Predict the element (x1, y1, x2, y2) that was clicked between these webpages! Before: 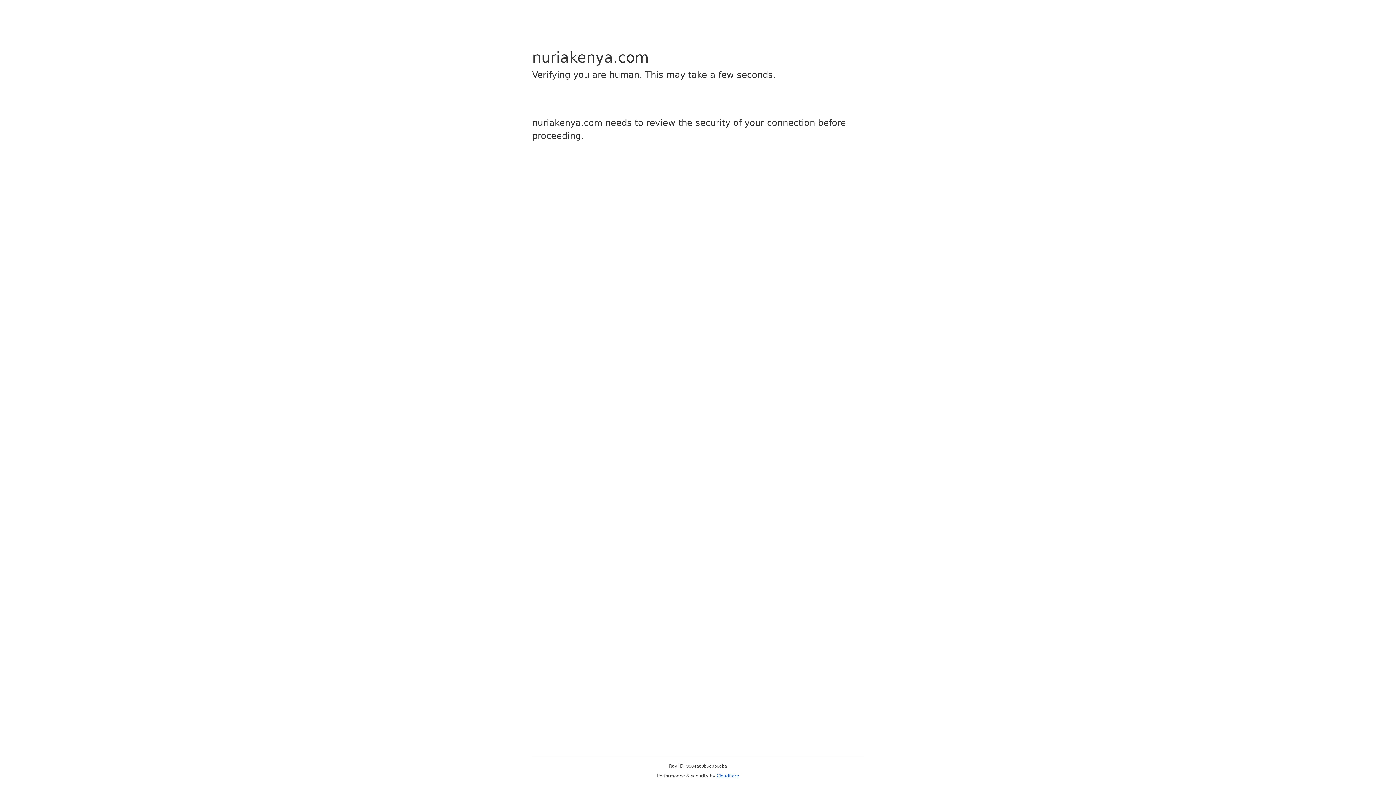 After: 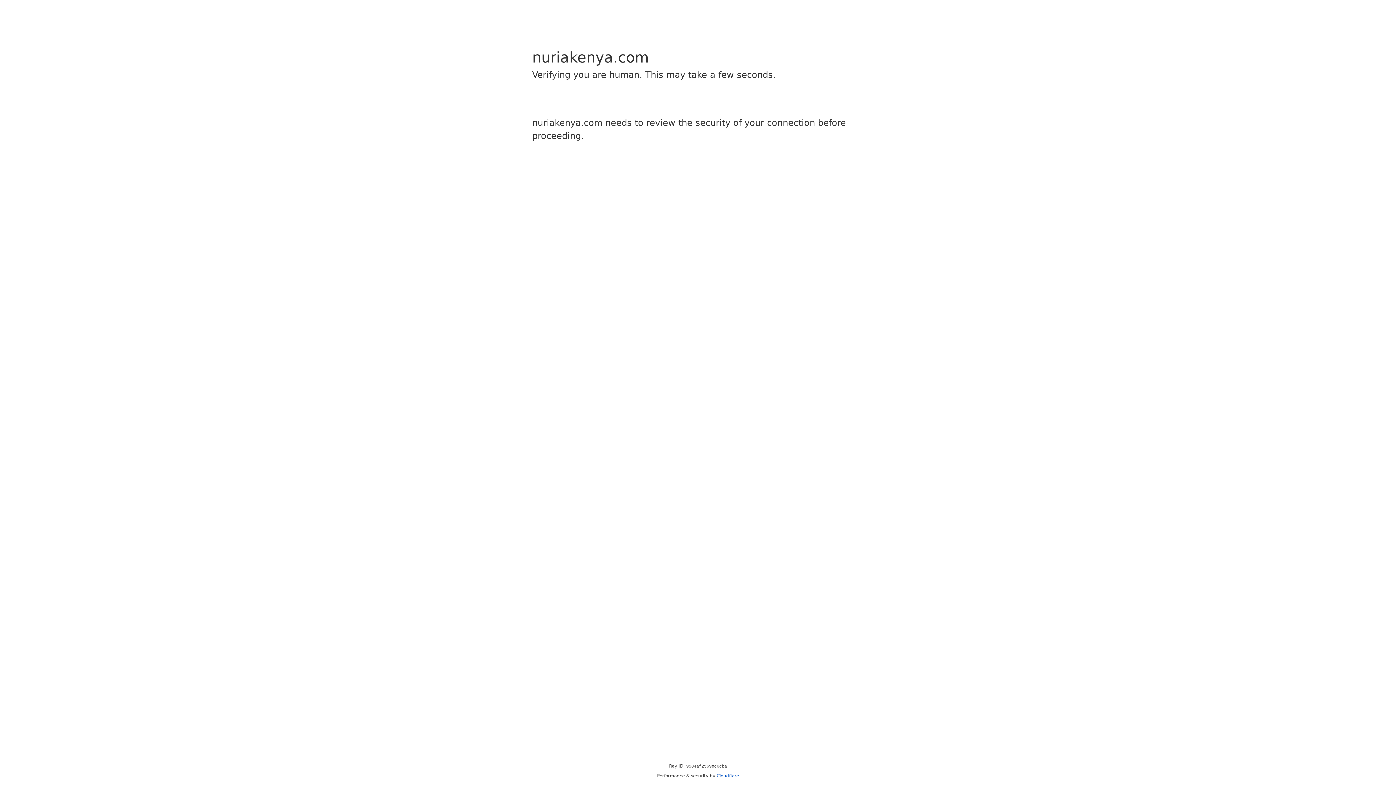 Action: bbox: (716, 773, 739, 778) label: Cloudflare